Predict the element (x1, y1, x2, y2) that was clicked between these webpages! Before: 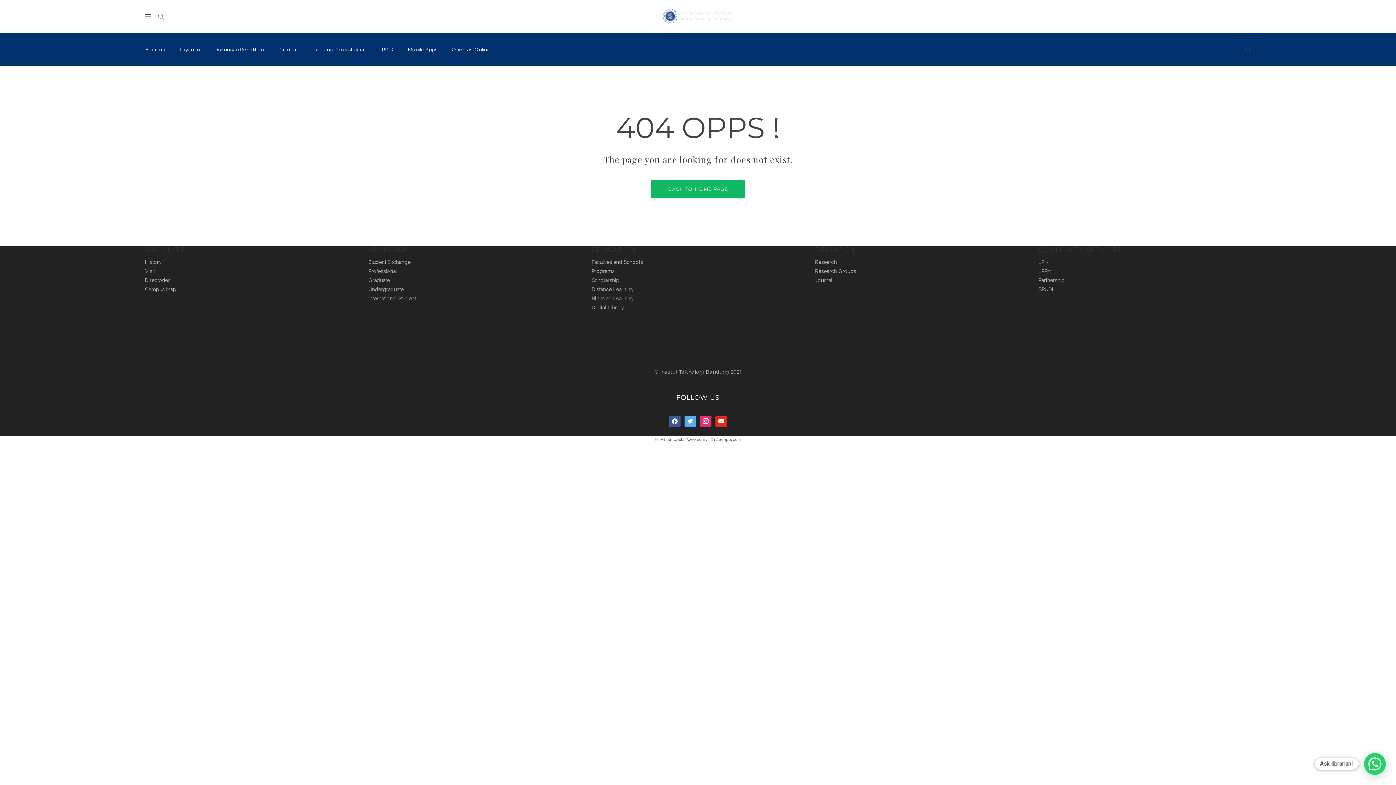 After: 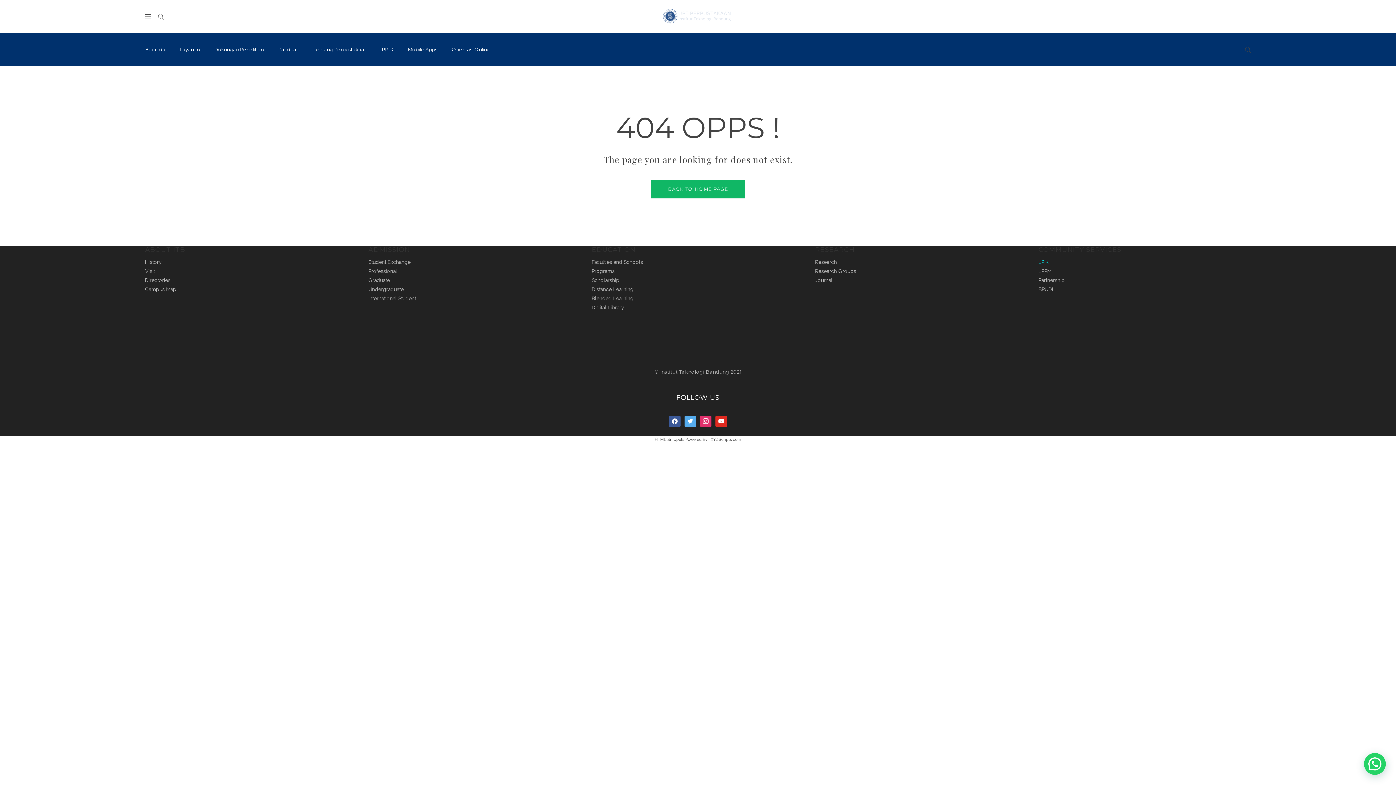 Action: label: LPIK bbox: (1038, 259, 1048, 265)